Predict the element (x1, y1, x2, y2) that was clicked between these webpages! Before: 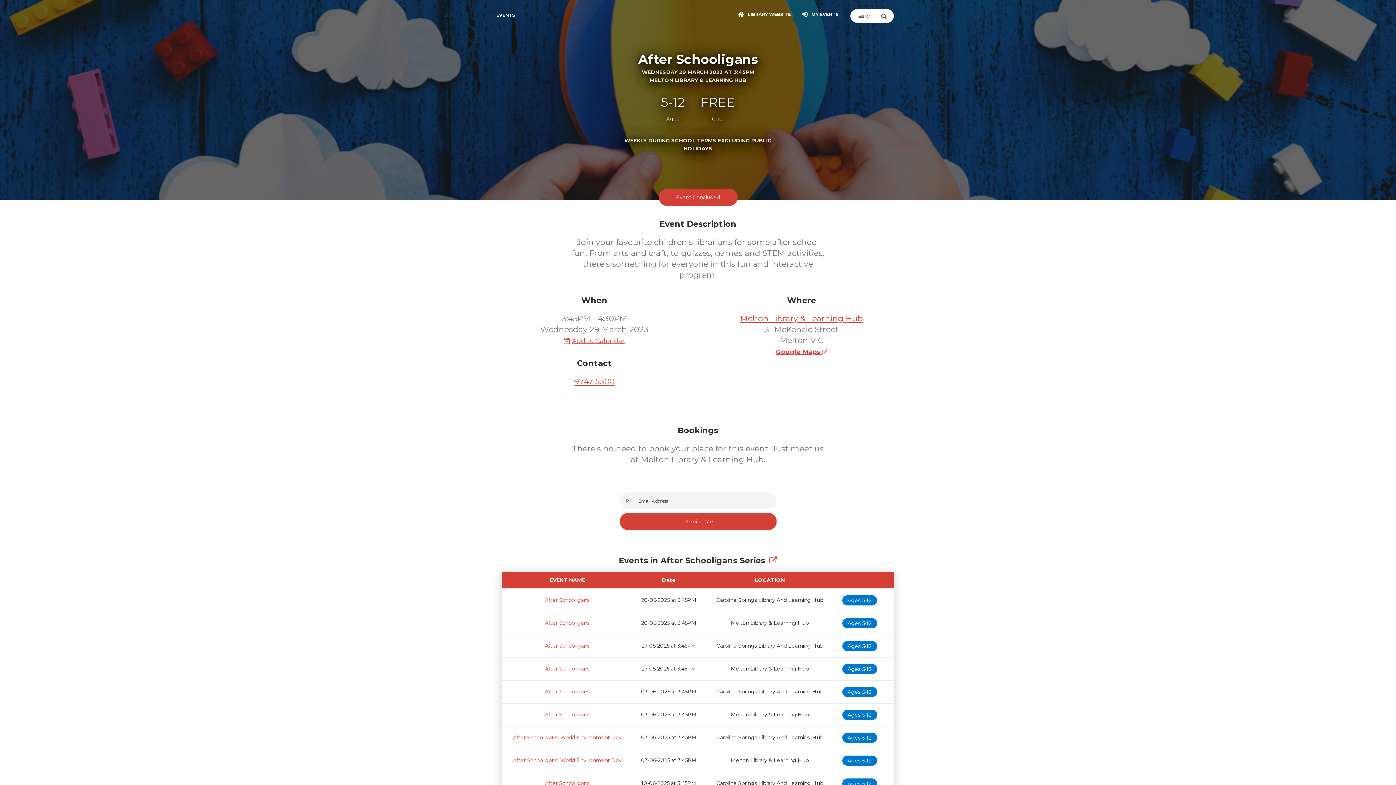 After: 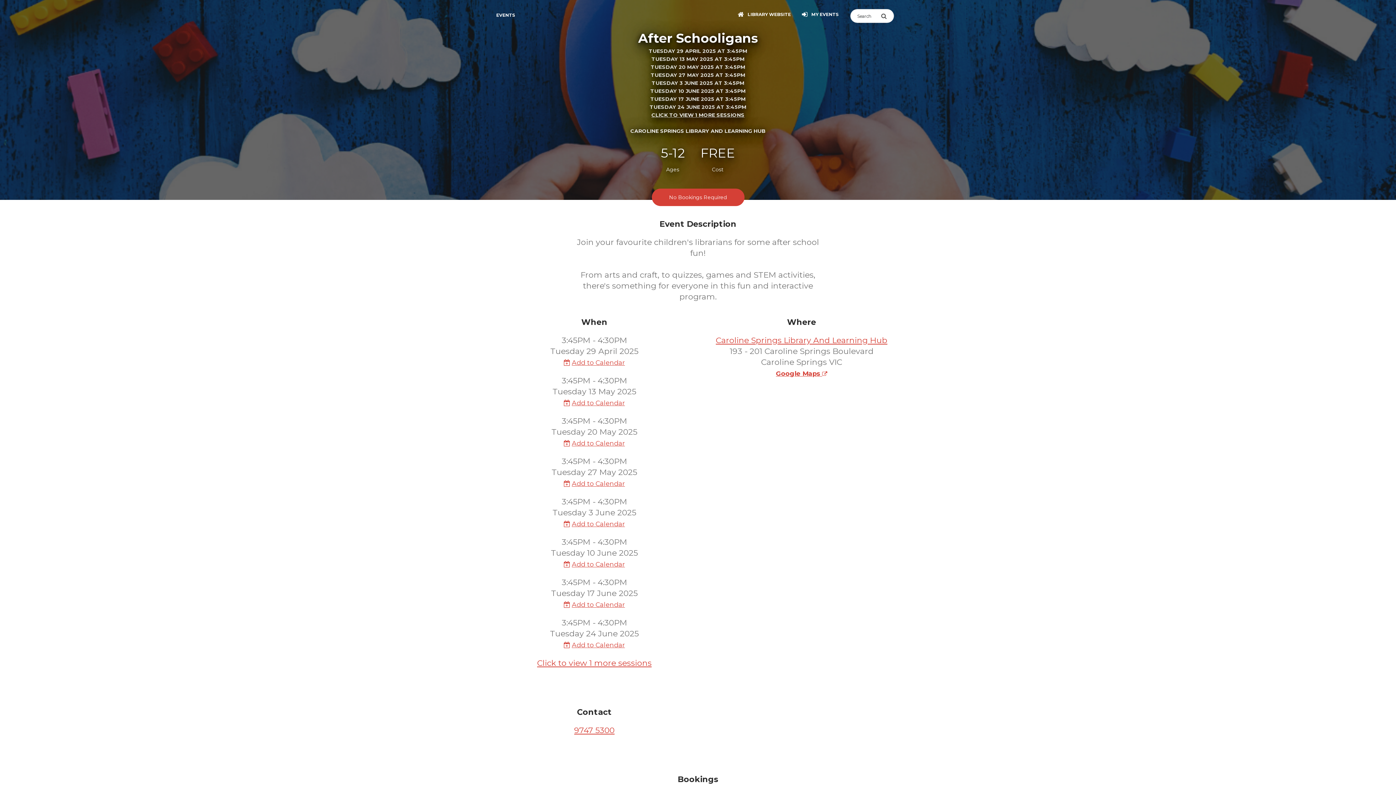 Action: label: After Schooligans bbox: (545, 780, 589, 786)